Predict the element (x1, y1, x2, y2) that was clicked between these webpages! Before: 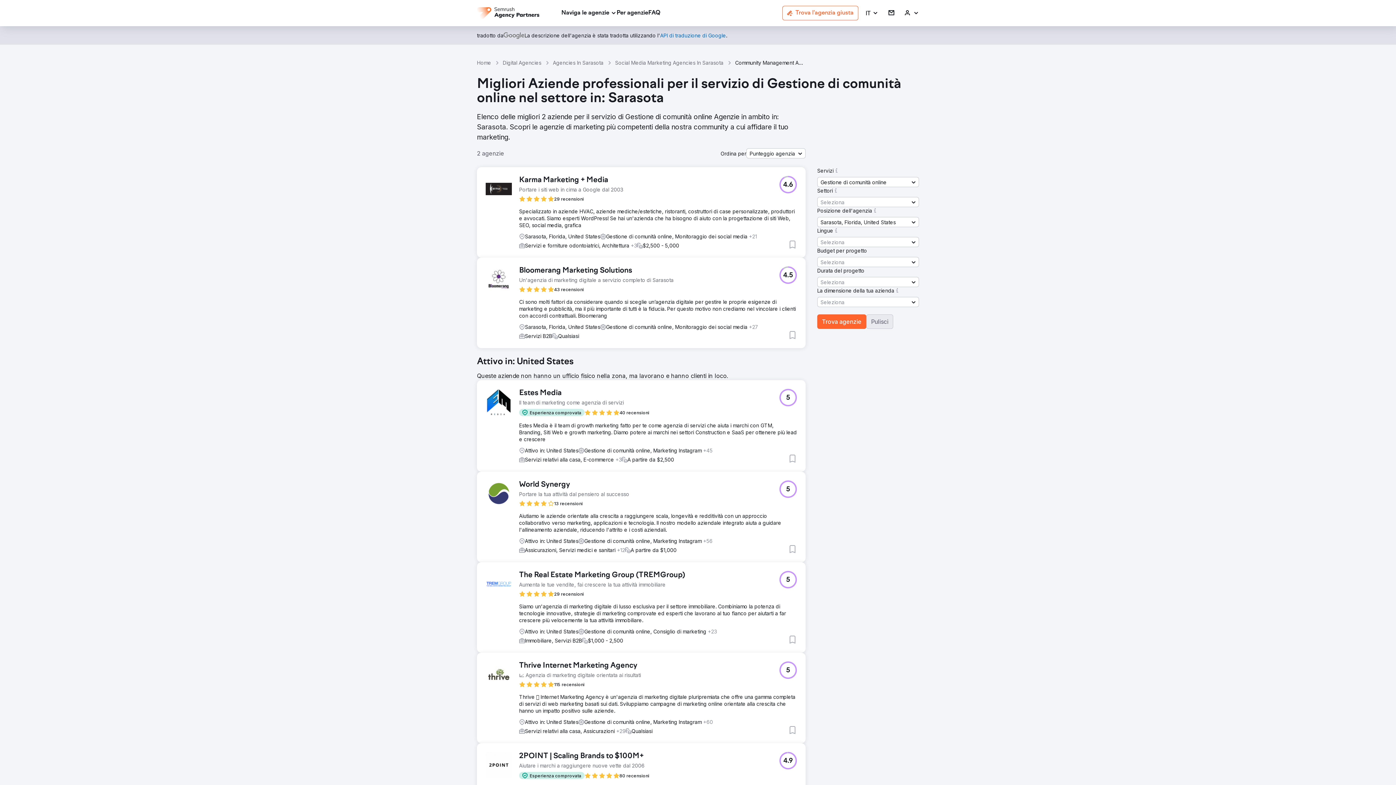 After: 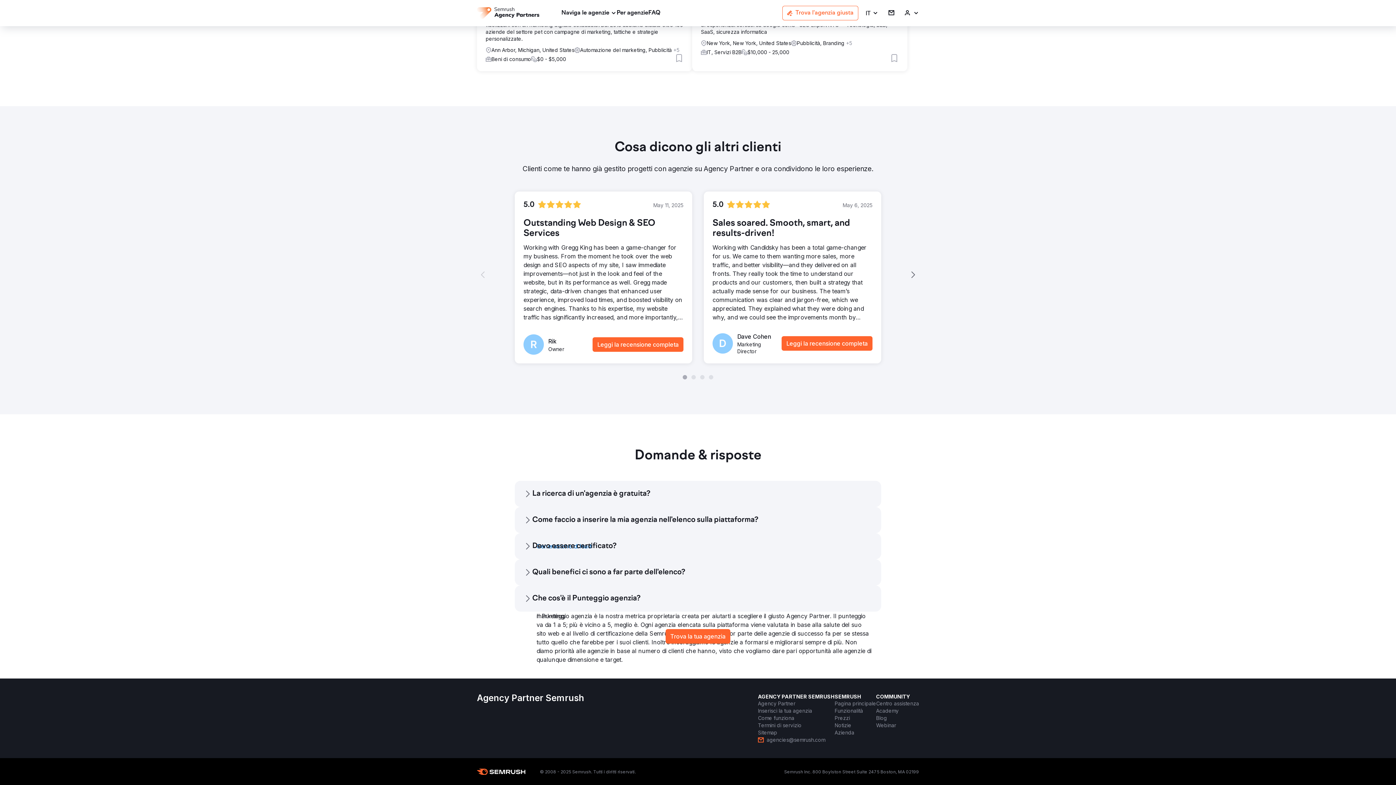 Action: bbox: (648, 8, 660, 17) label: FAQ